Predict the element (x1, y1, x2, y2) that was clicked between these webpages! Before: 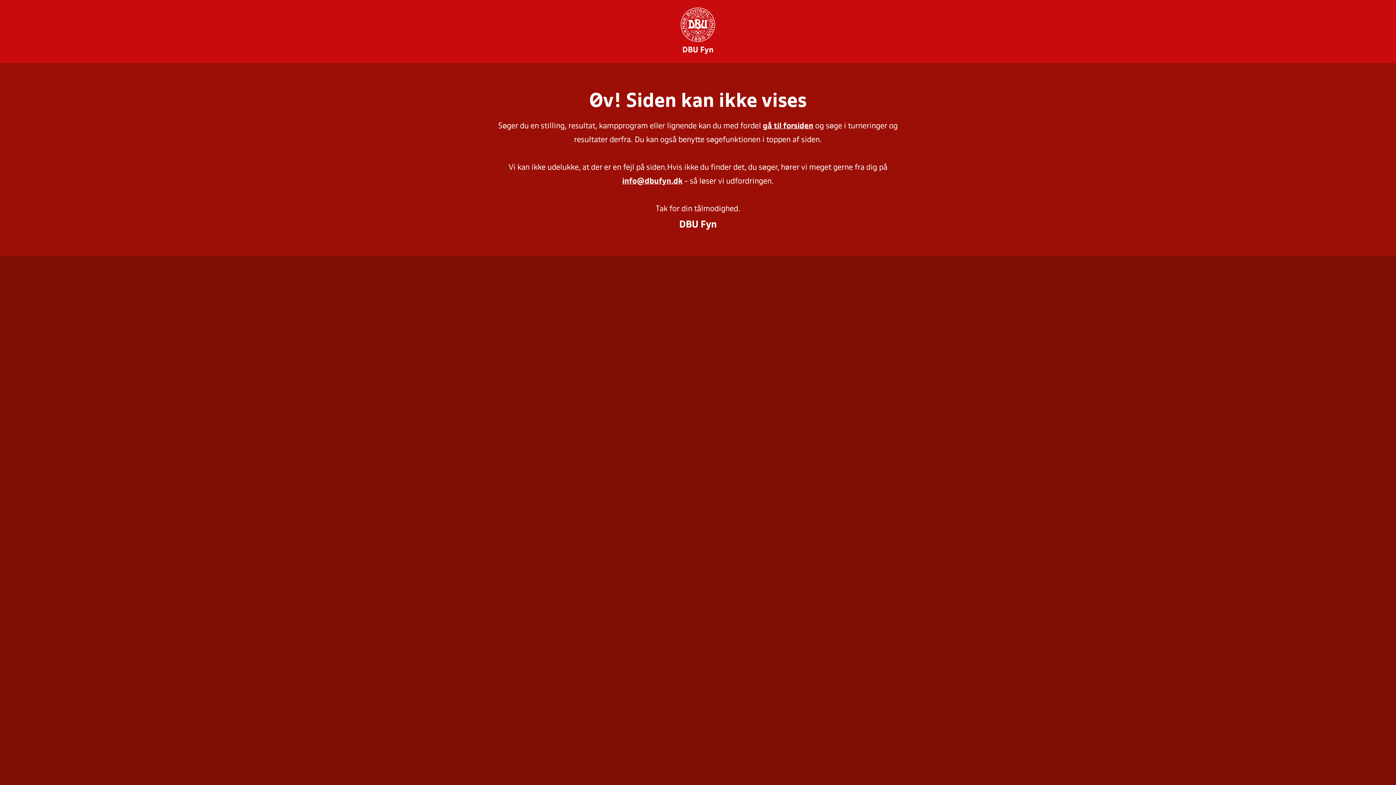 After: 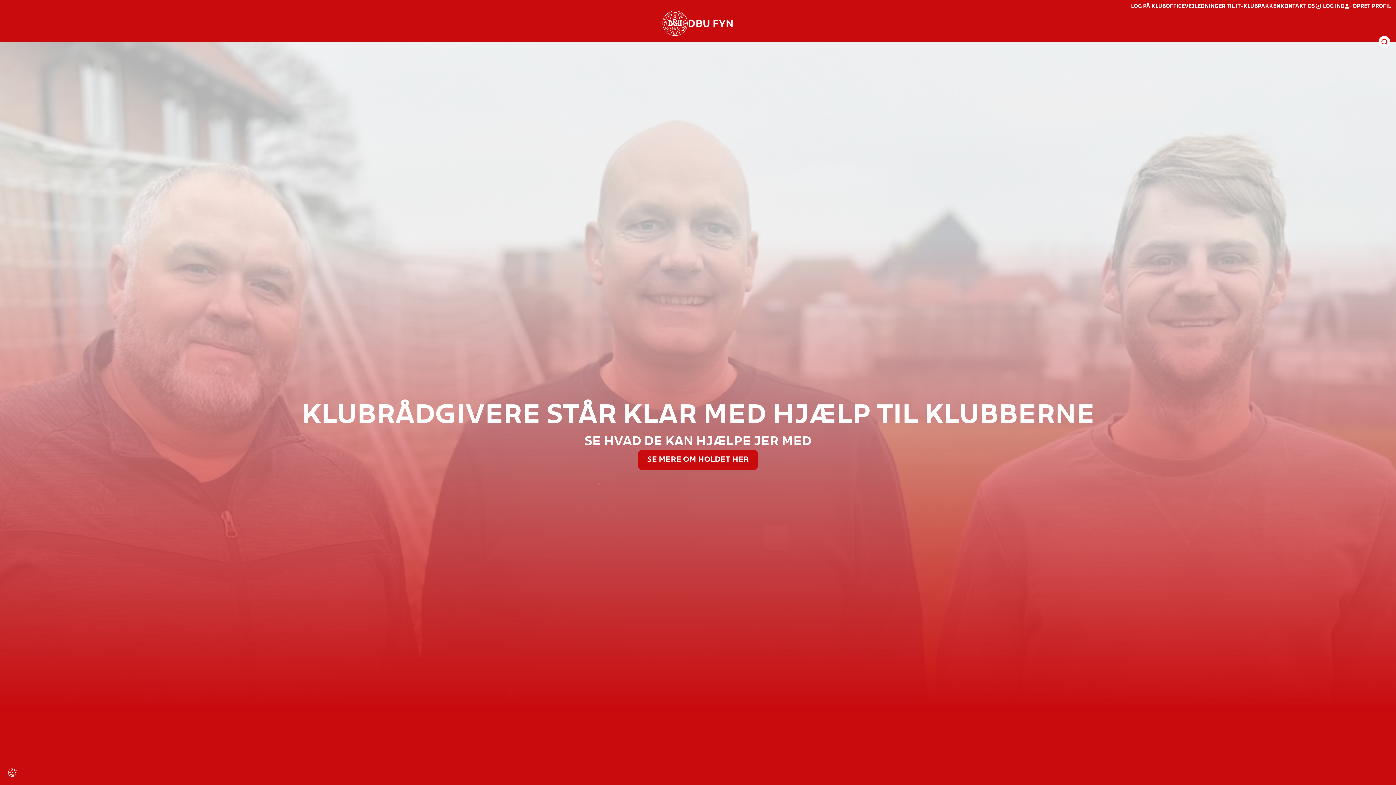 Action: bbox: (763, 122, 813, 129) label: gå til forsiden